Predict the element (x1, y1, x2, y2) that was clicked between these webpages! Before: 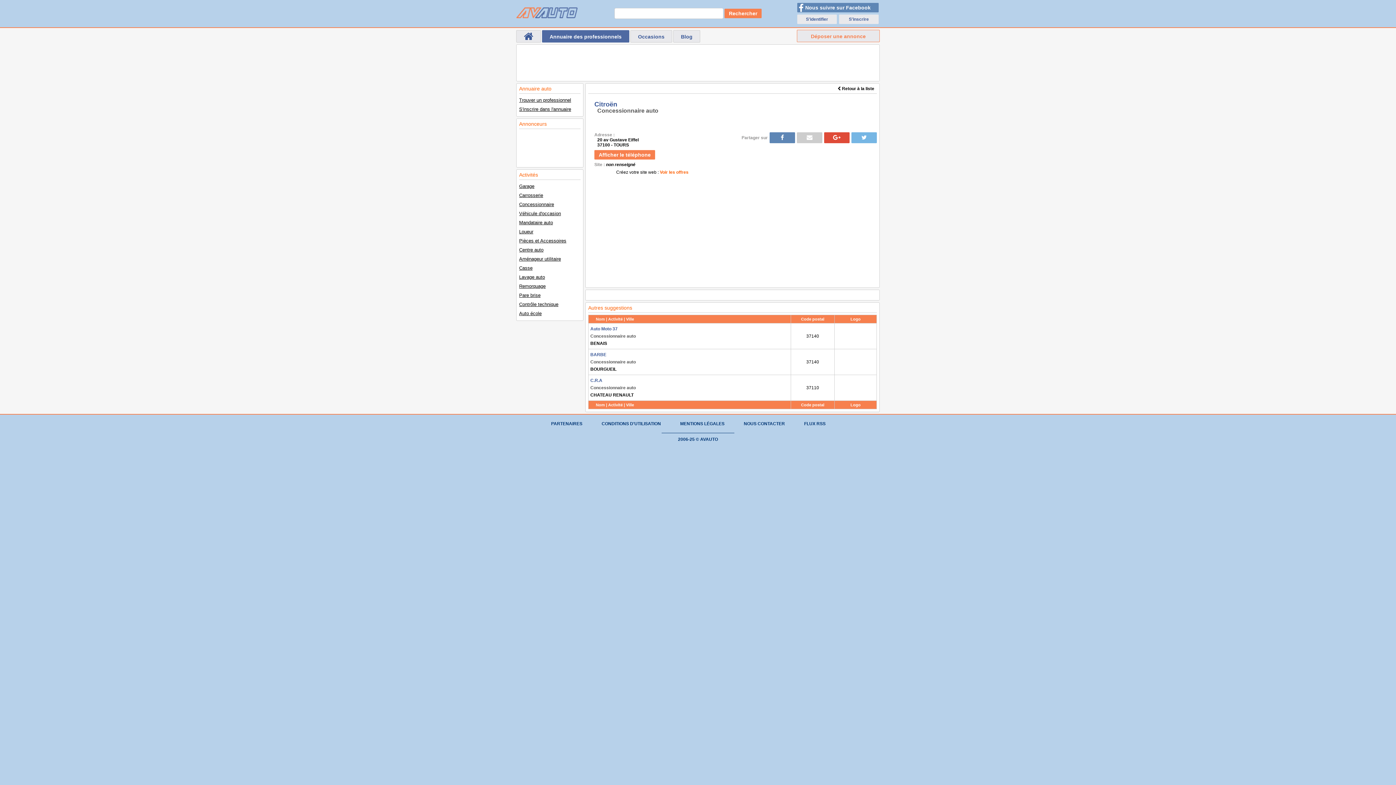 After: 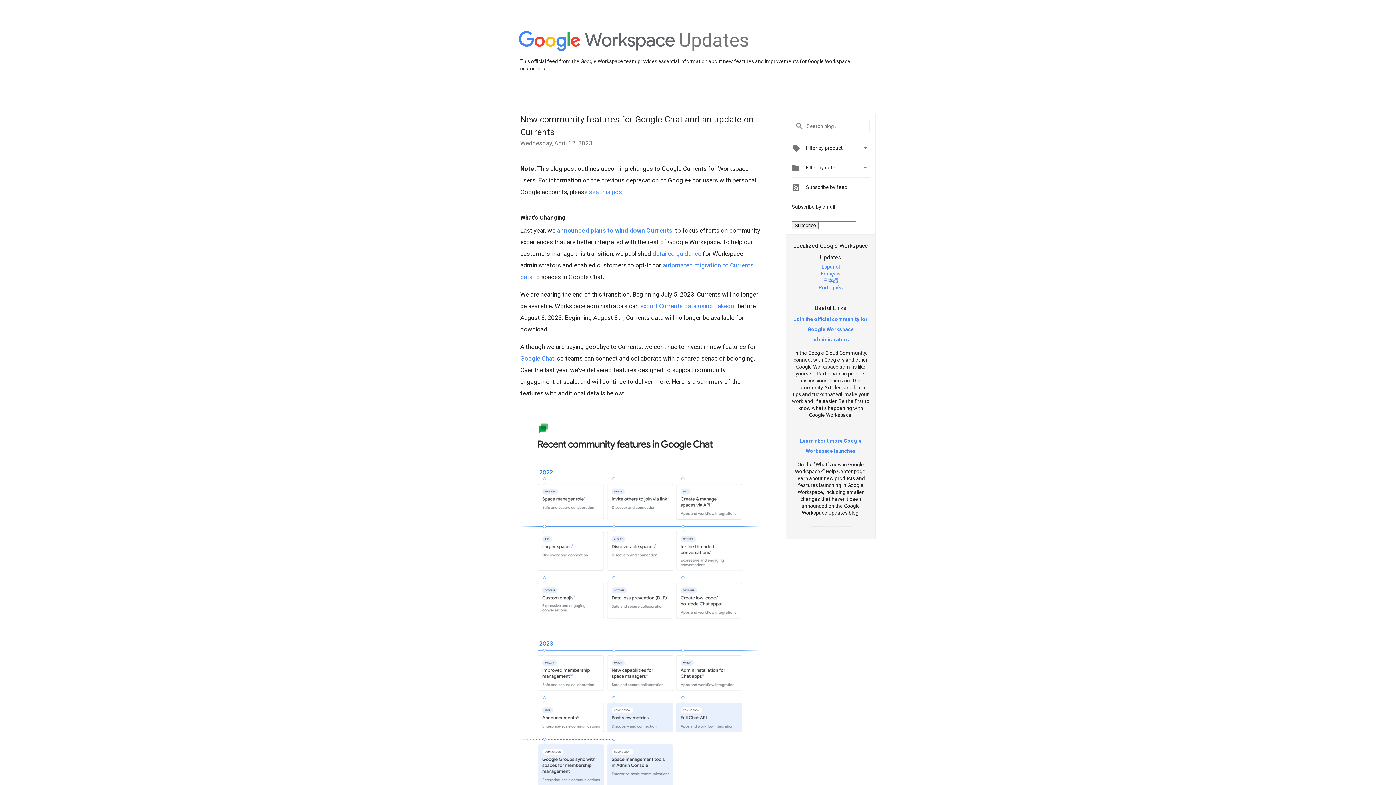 Action: bbox: (824, 132, 849, 143)